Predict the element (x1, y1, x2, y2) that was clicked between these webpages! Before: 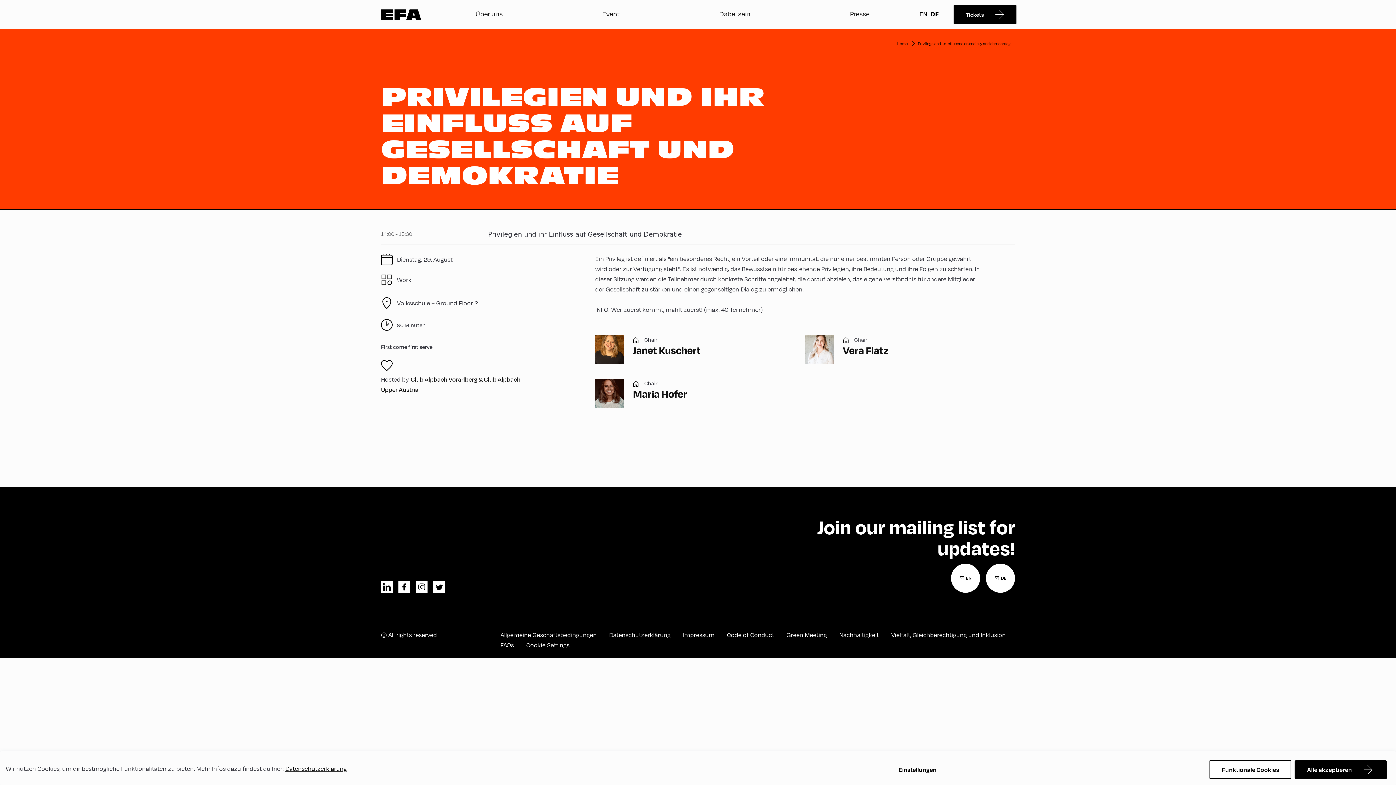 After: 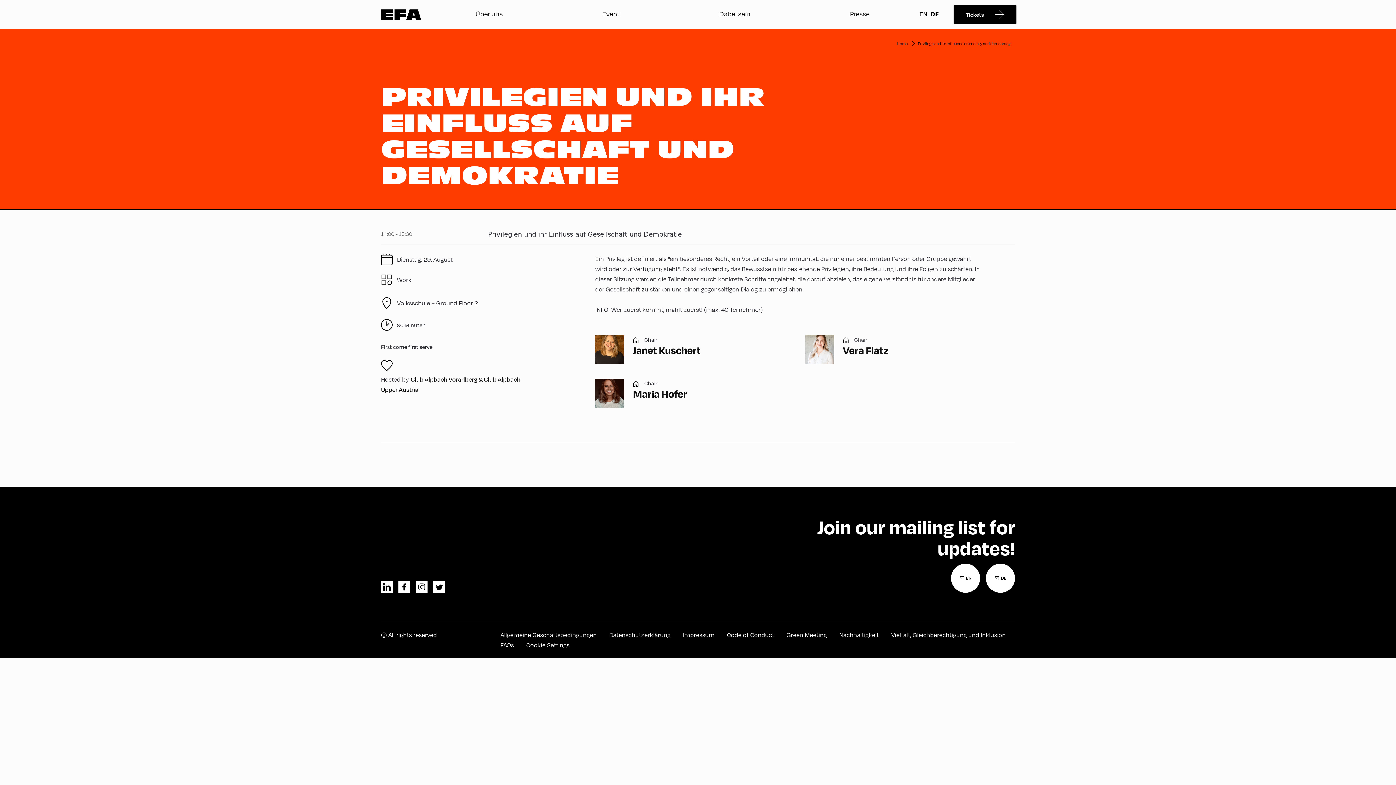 Action: label: Funktionale Cookies bbox: (1209, 760, 1291, 779)